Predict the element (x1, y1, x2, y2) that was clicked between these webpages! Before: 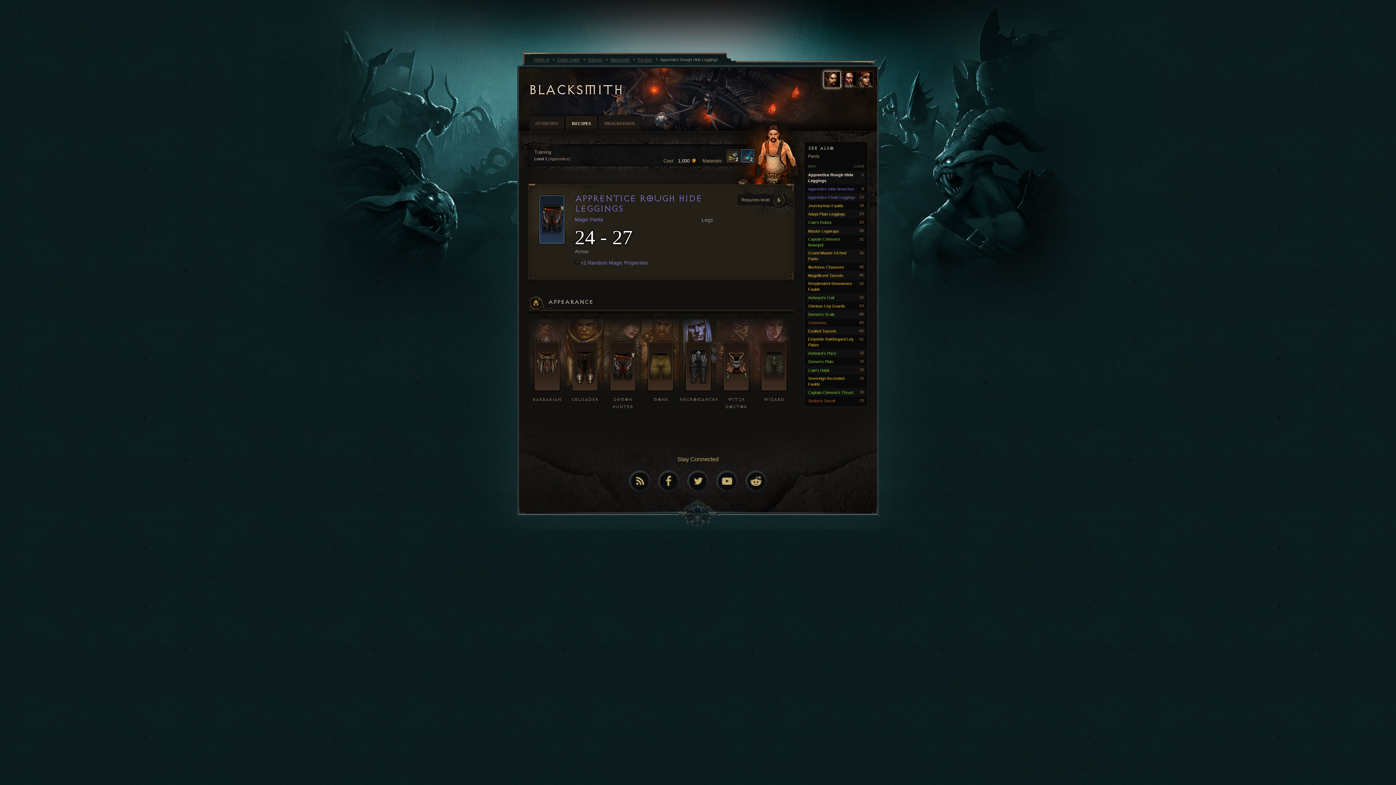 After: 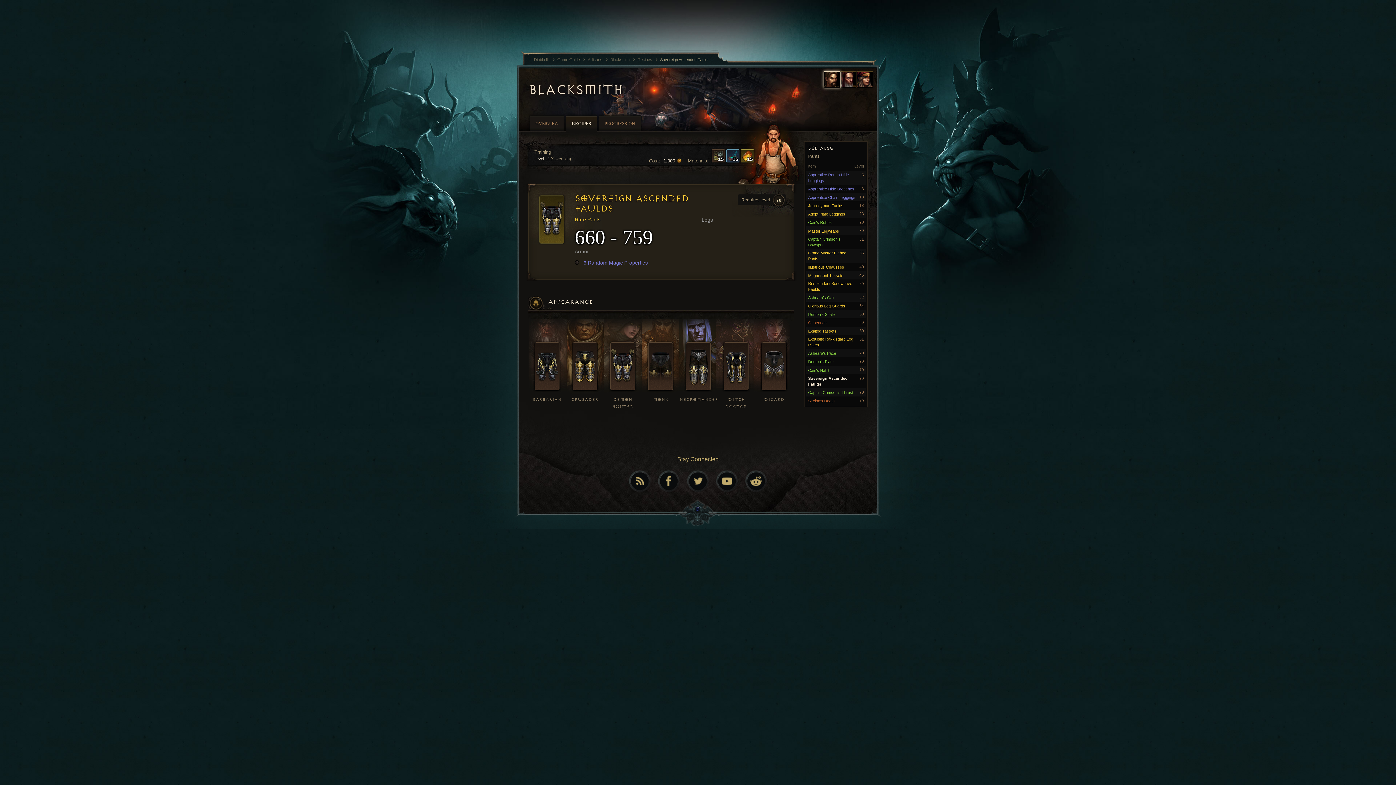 Action: label: Sovereign Ascended Faulds
70 bbox: (806, 374, 865, 388)